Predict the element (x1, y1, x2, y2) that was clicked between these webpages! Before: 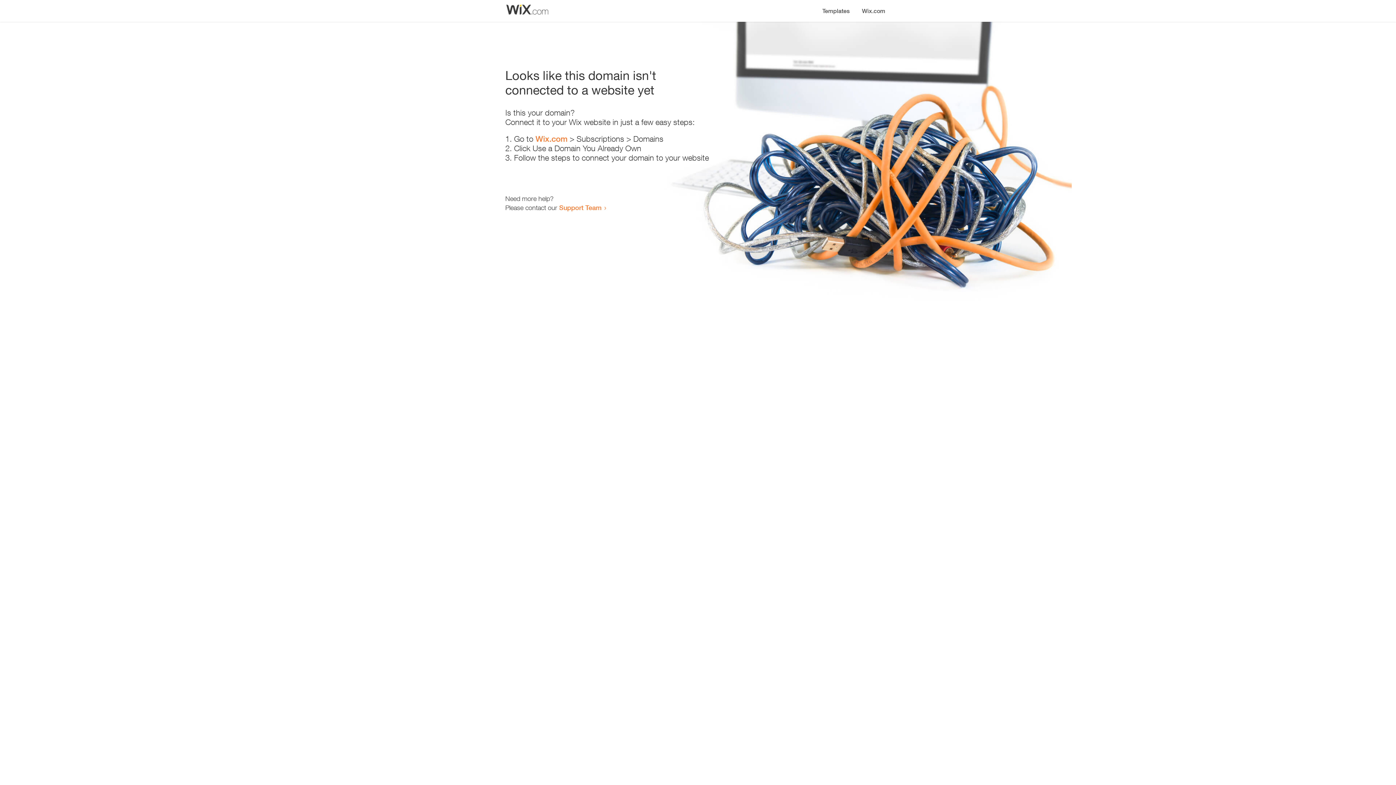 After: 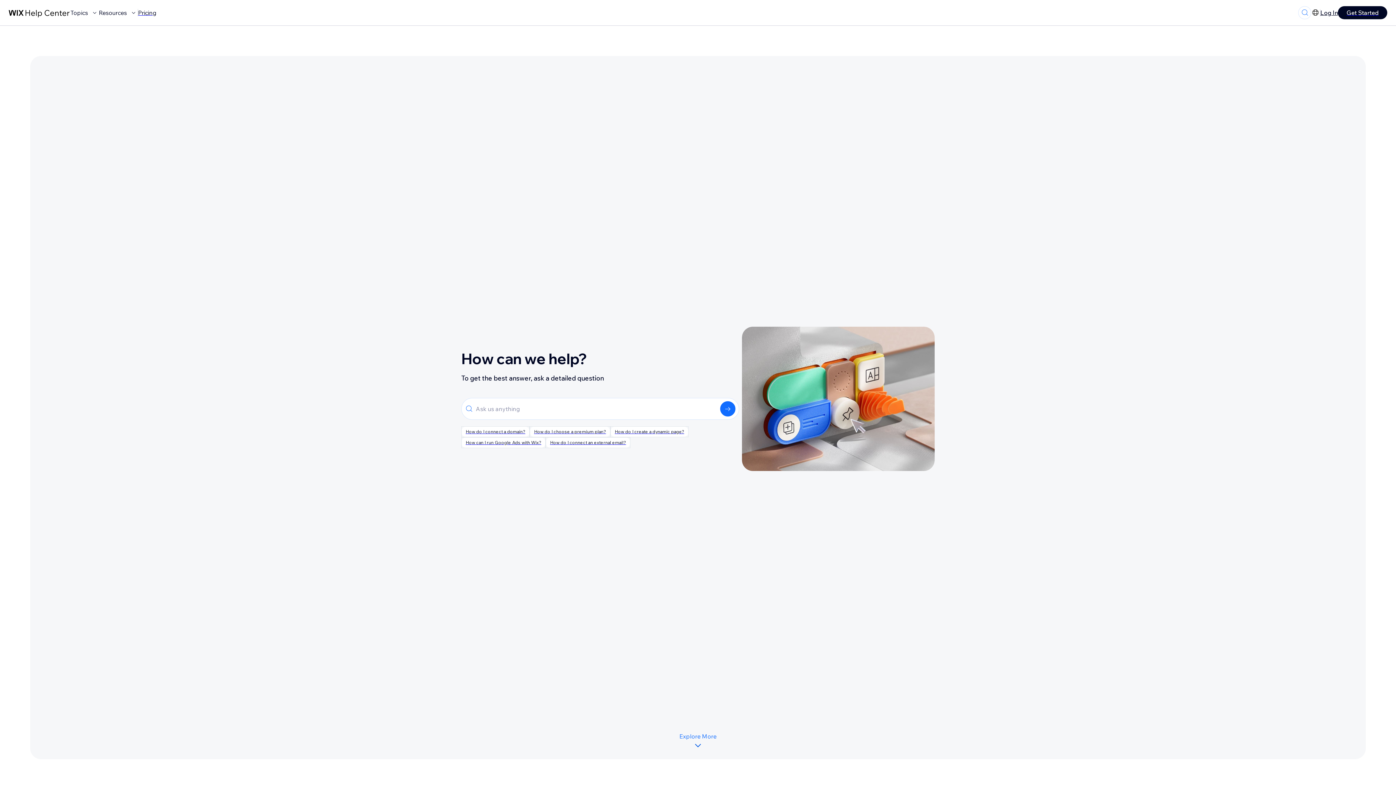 Action: bbox: (559, 203, 601, 211) label: Support Team